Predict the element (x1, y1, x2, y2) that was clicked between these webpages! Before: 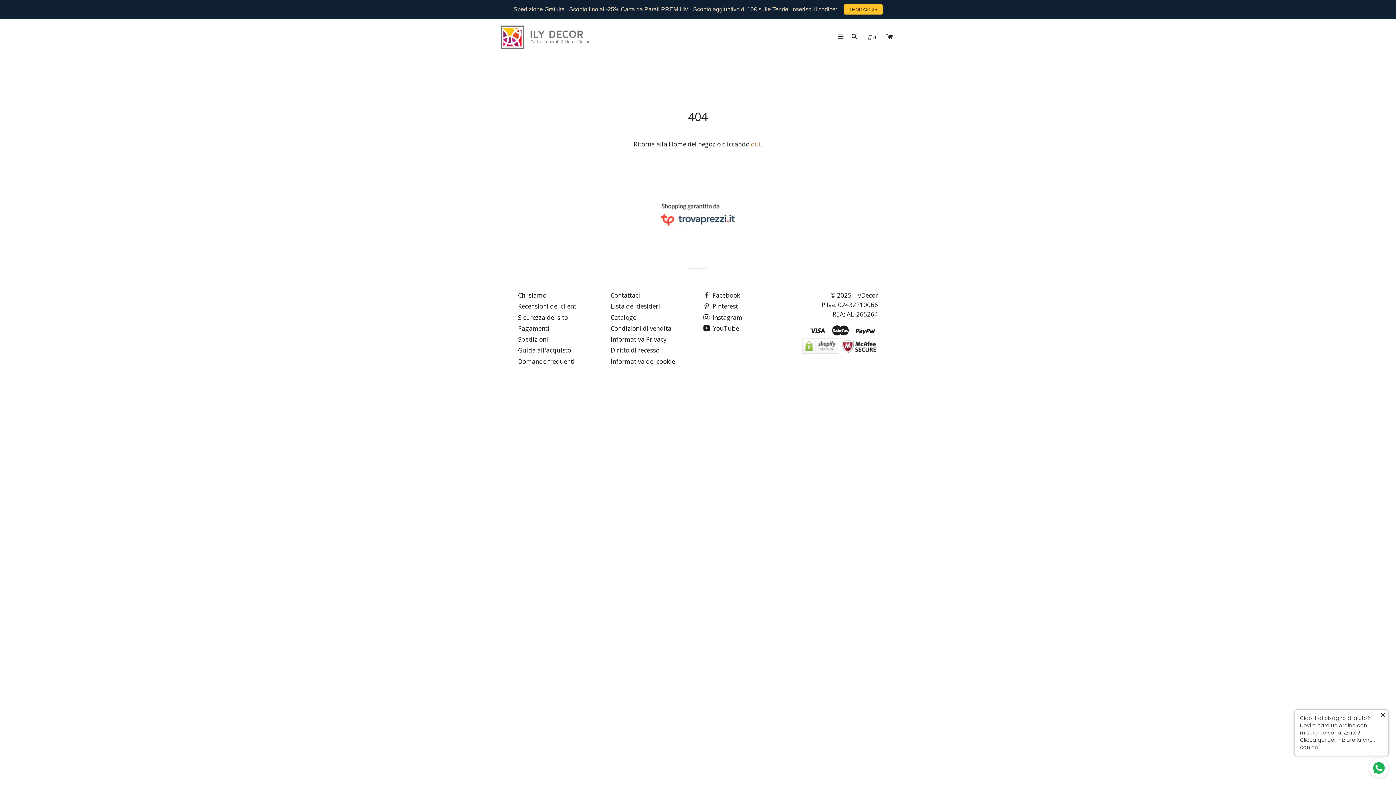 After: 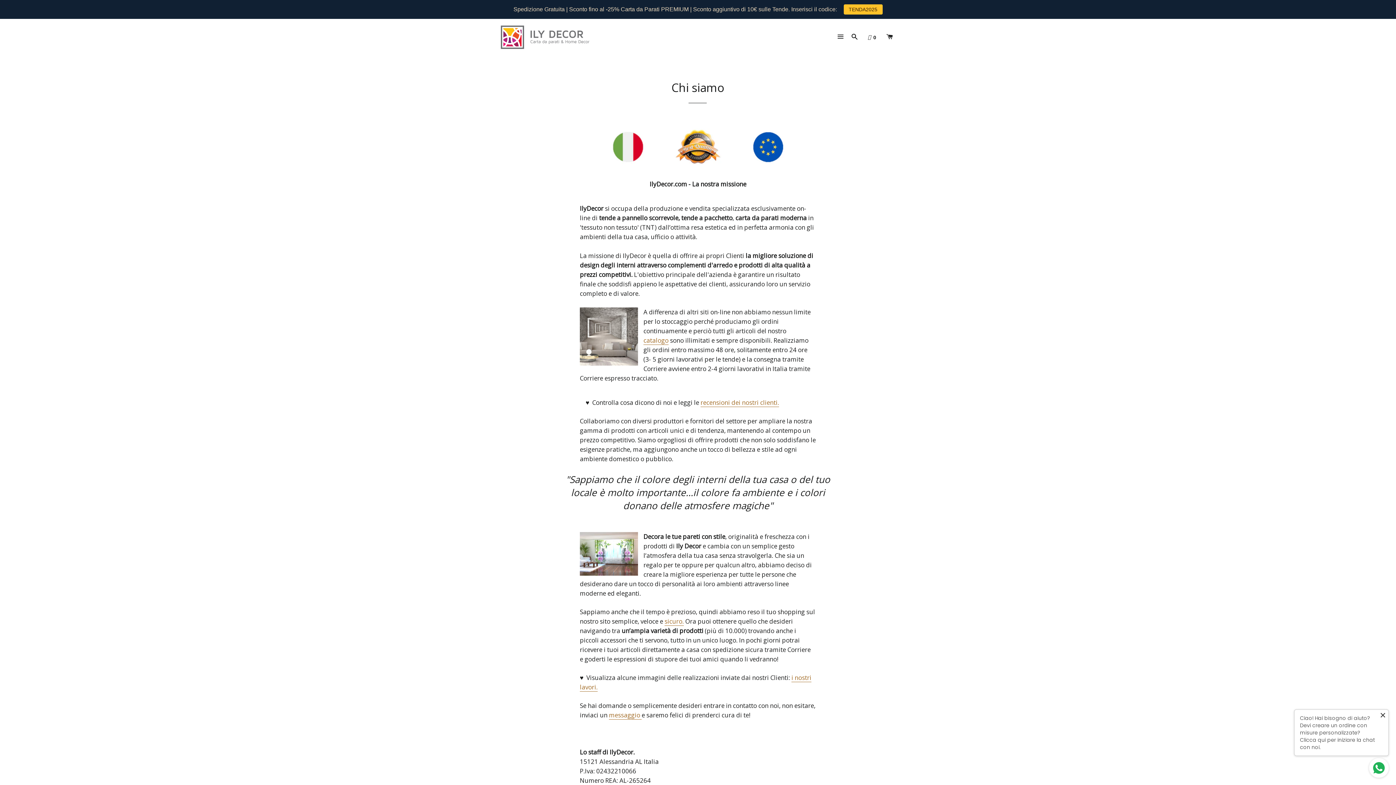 Action: label: Chi siamo bbox: (518, 291, 546, 299)